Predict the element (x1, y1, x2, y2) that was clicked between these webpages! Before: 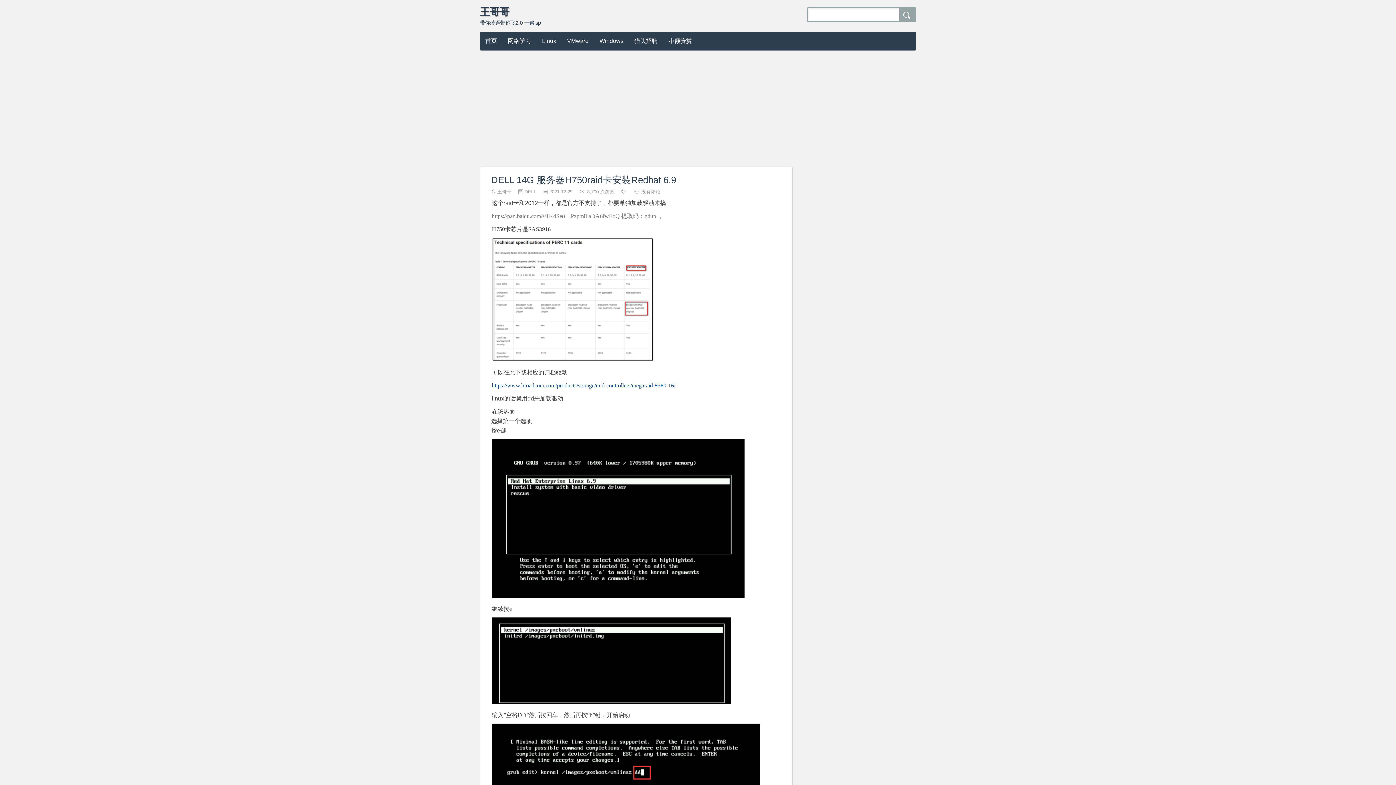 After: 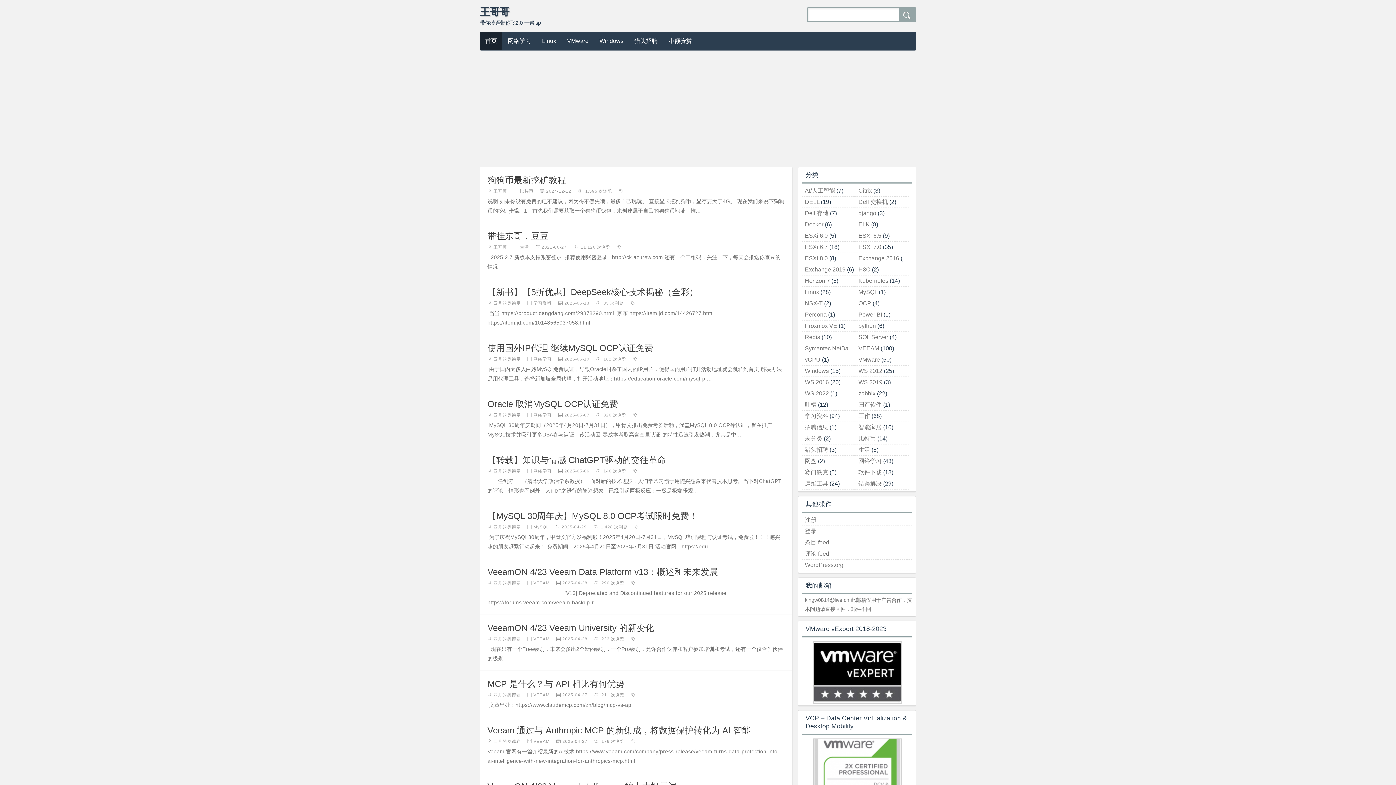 Action: label: 王哥哥 bbox: (480, 6, 509, 17)